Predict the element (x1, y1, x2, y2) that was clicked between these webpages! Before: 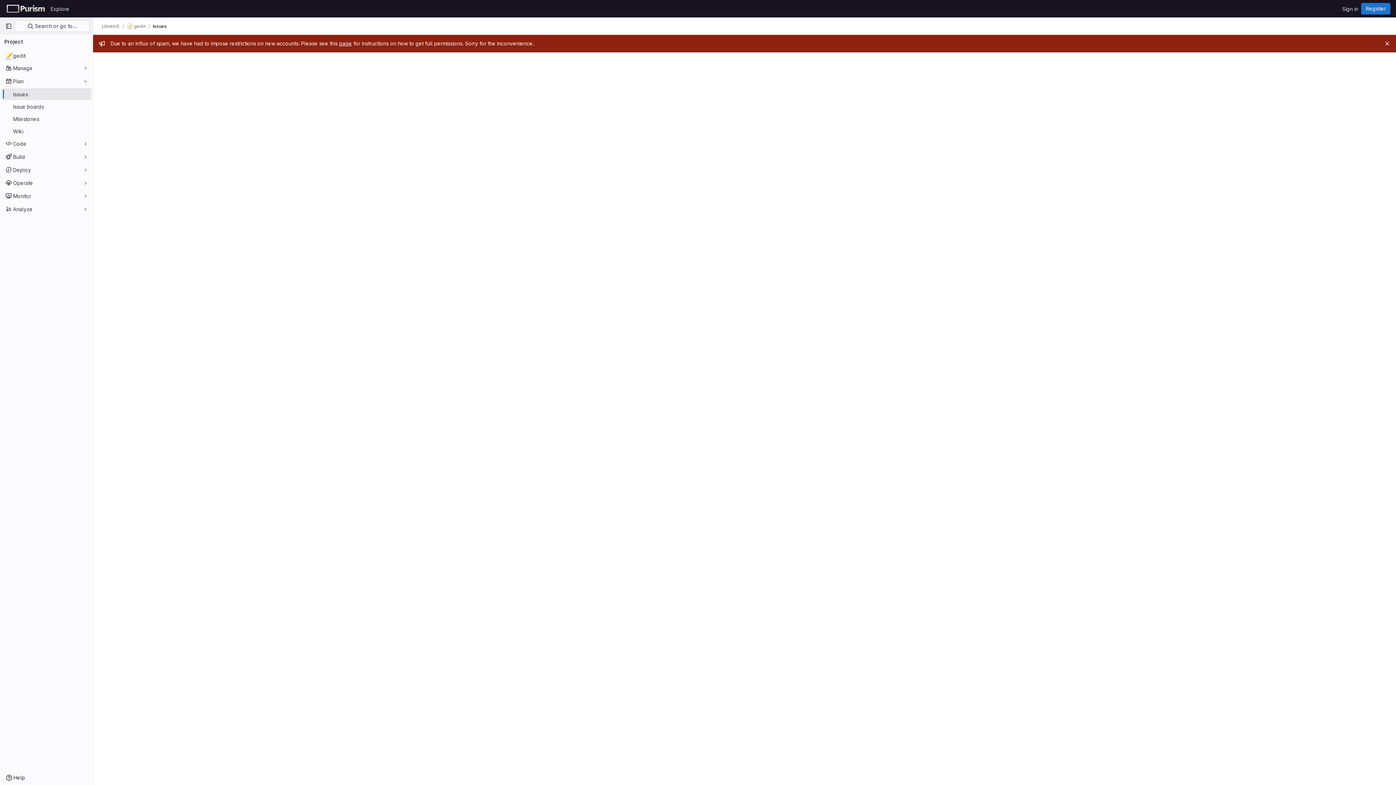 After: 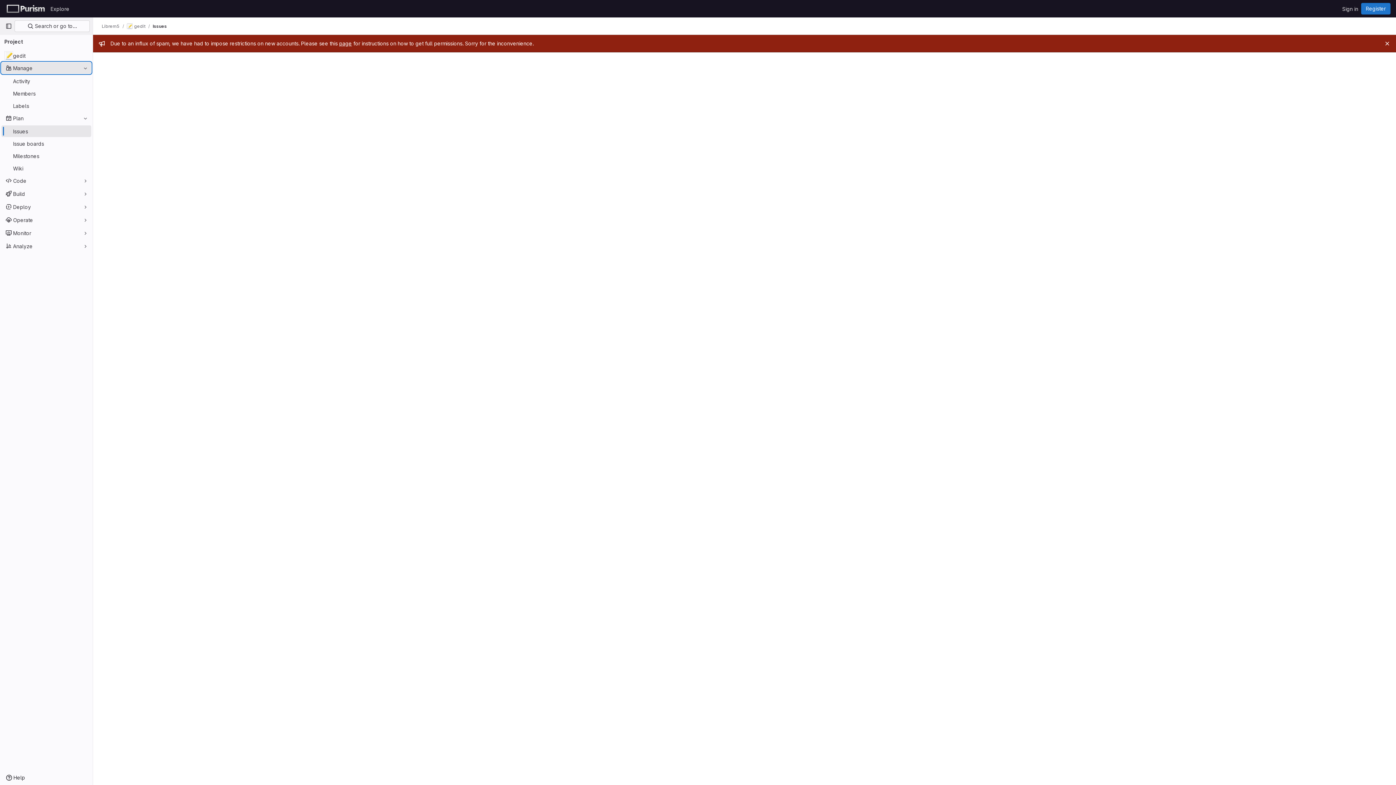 Action: bbox: (1, 62, 91, 73) label: Manage